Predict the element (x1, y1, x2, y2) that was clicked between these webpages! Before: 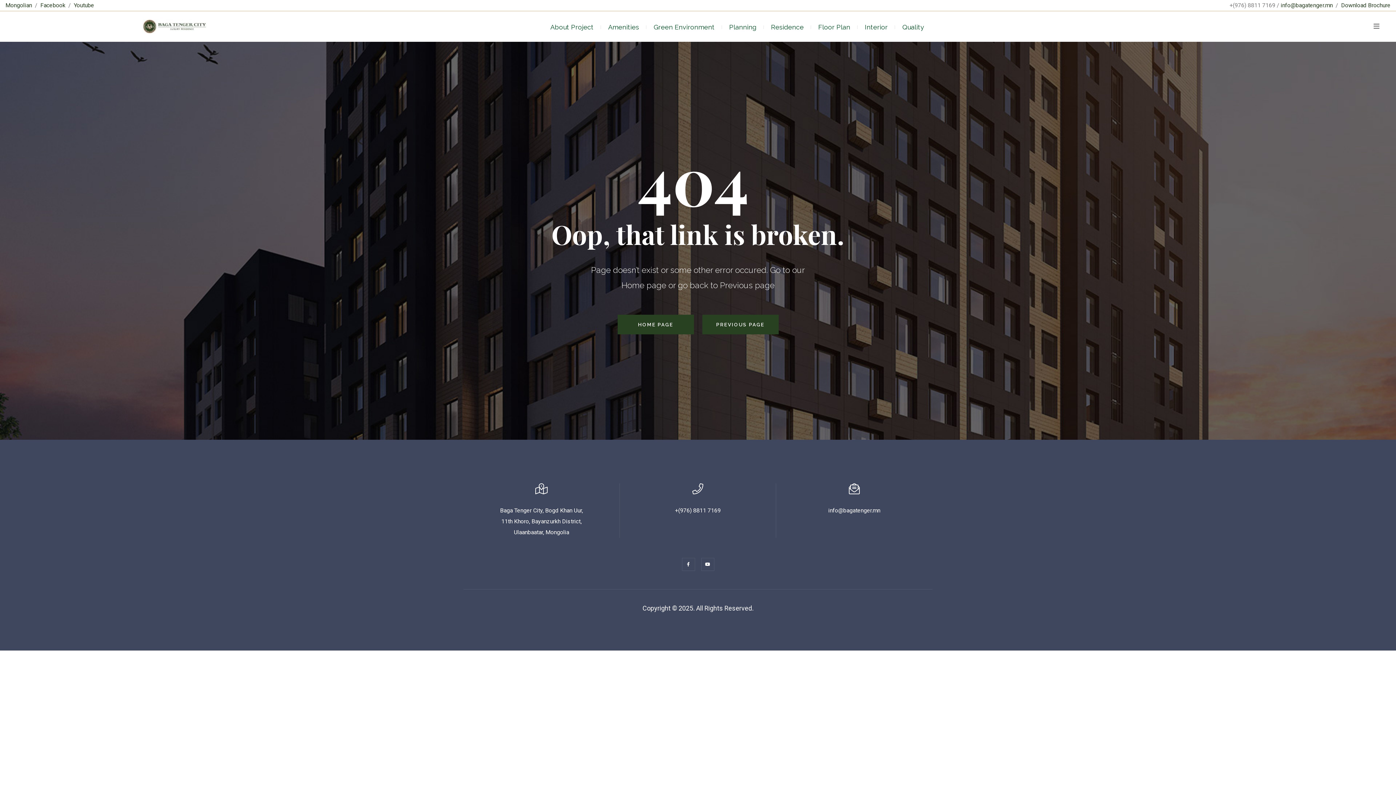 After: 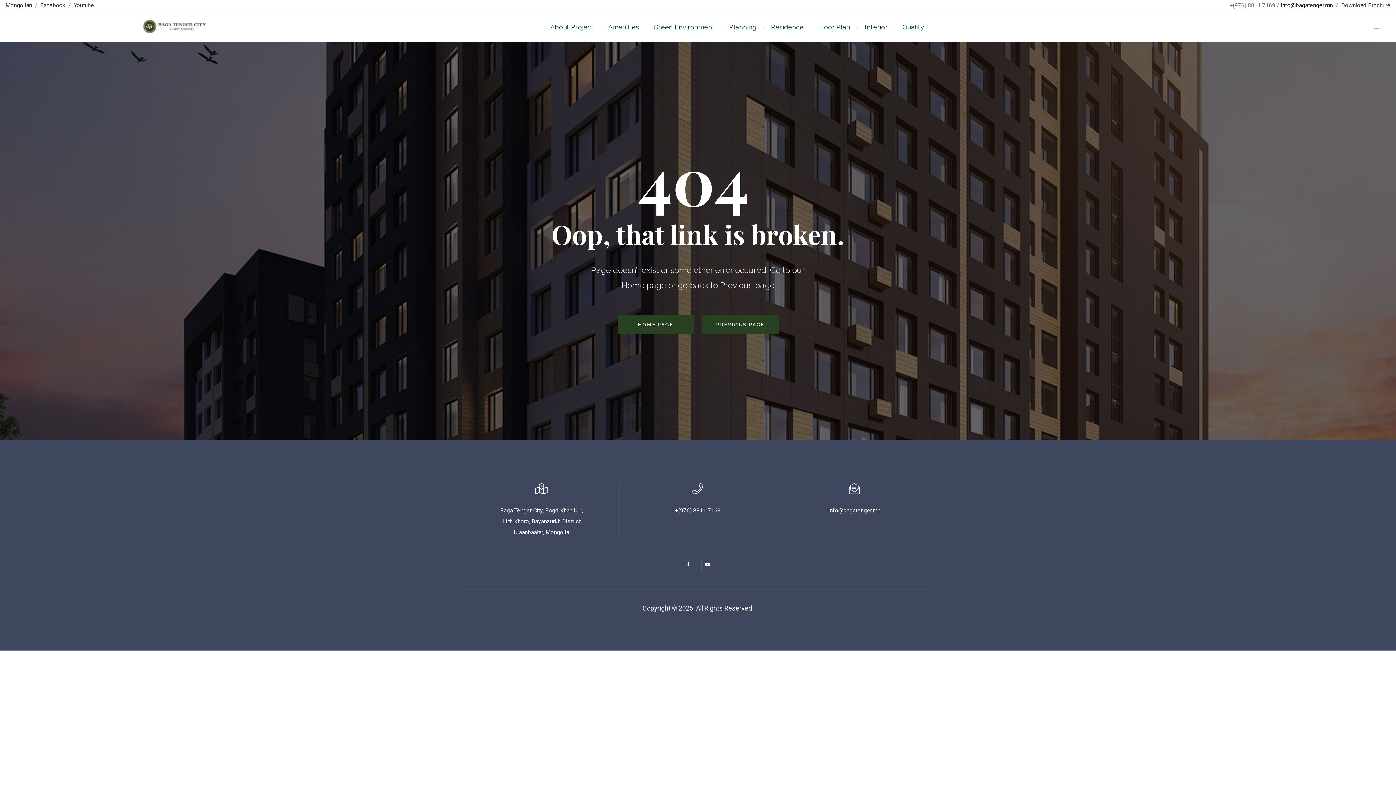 Action: bbox: (1281, 1, 1333, 8) label: info@bagatenger.mn